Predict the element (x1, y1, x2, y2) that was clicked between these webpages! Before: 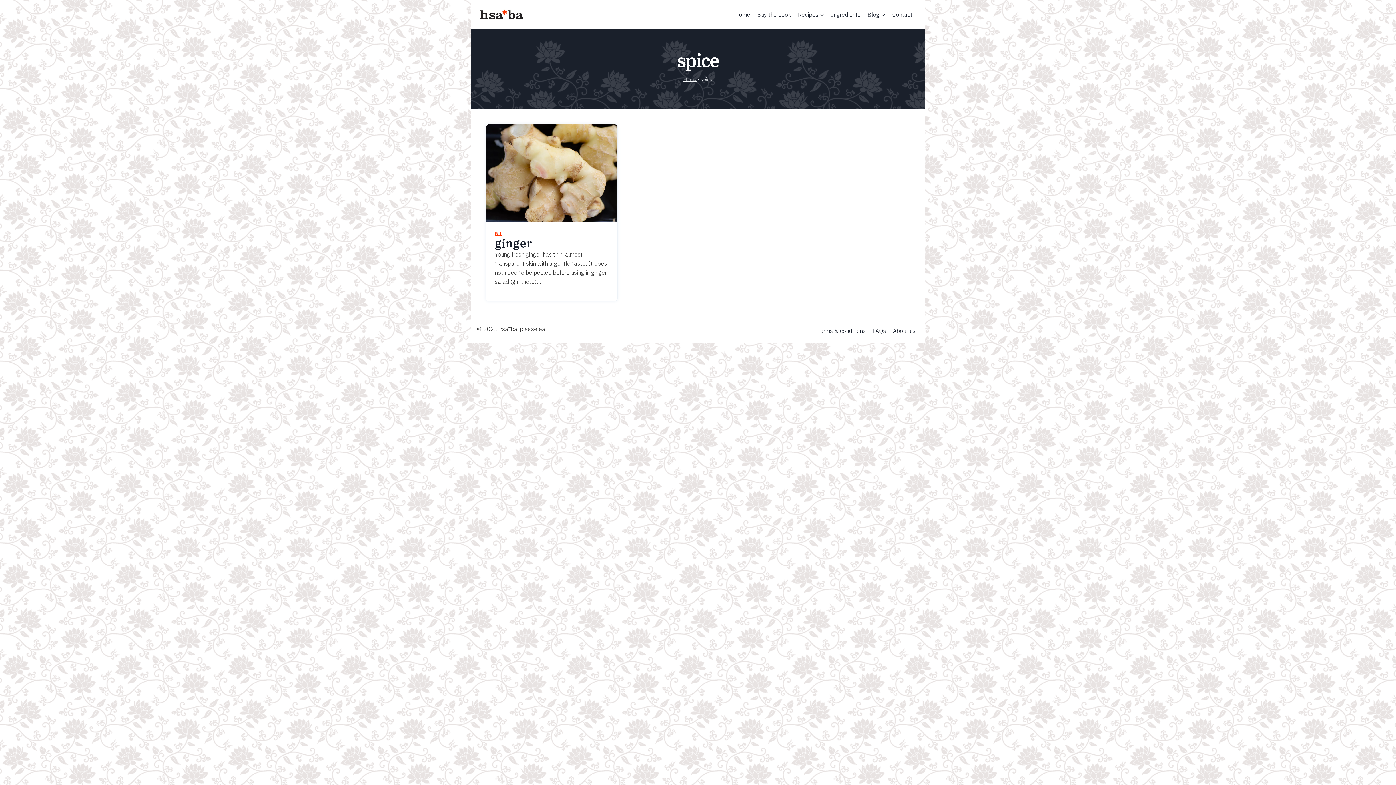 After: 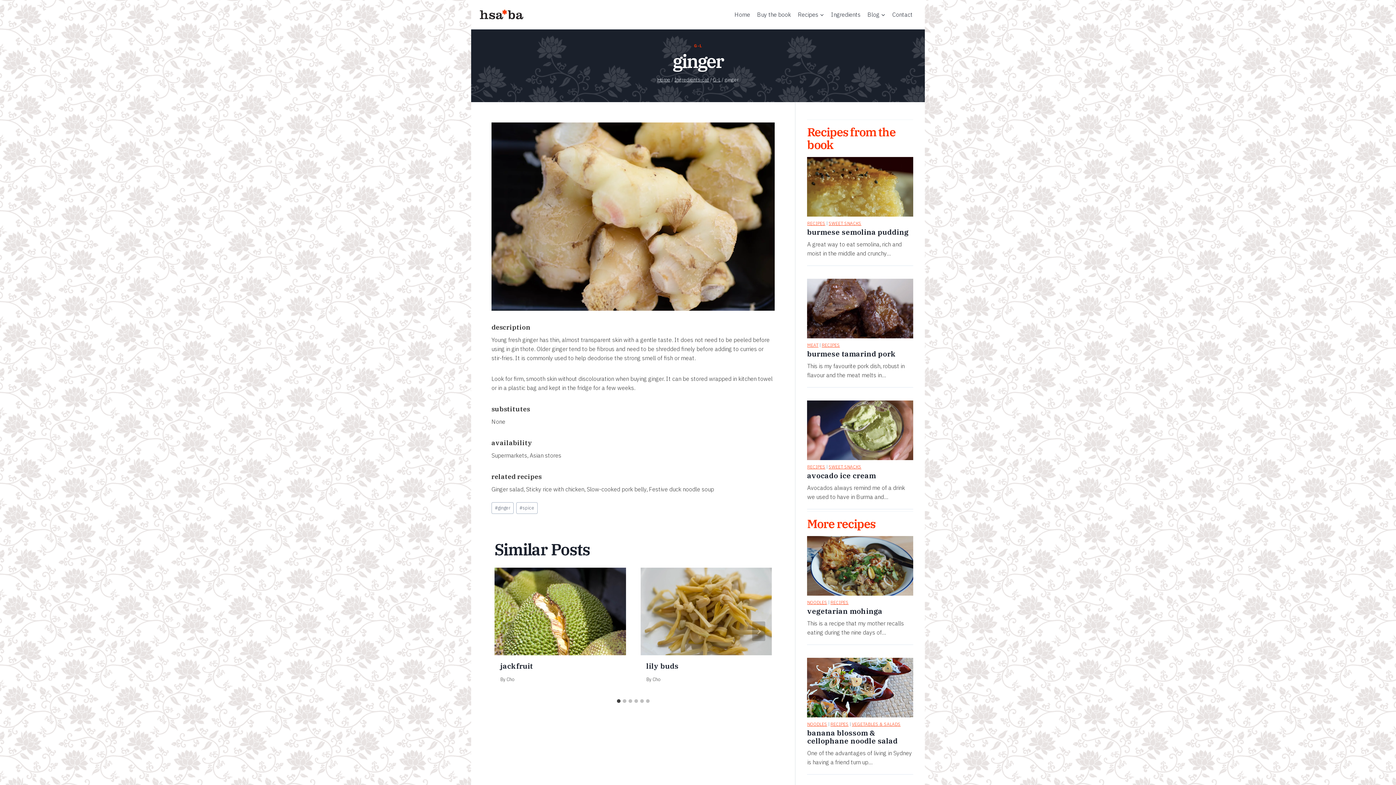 Action: bbox: (486, 124, 617, 222)